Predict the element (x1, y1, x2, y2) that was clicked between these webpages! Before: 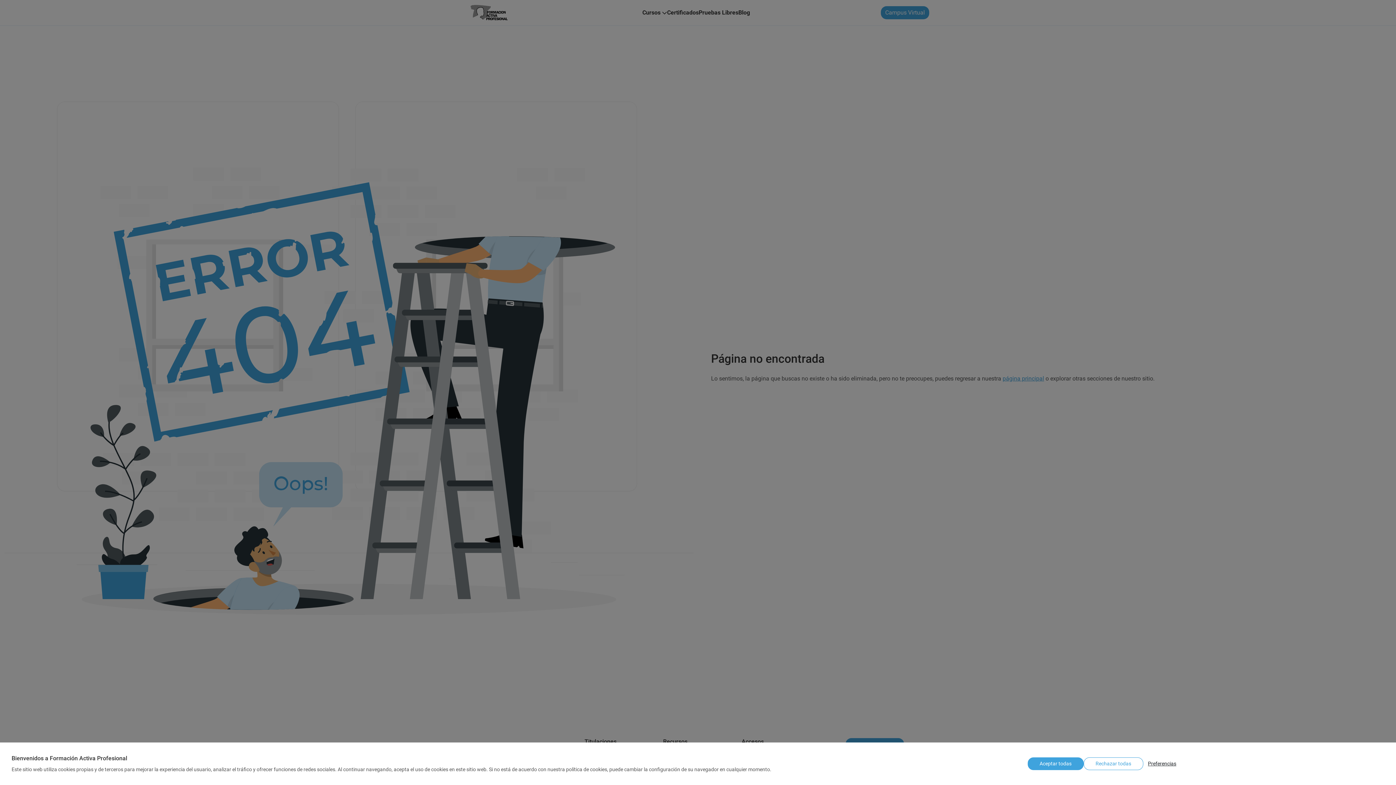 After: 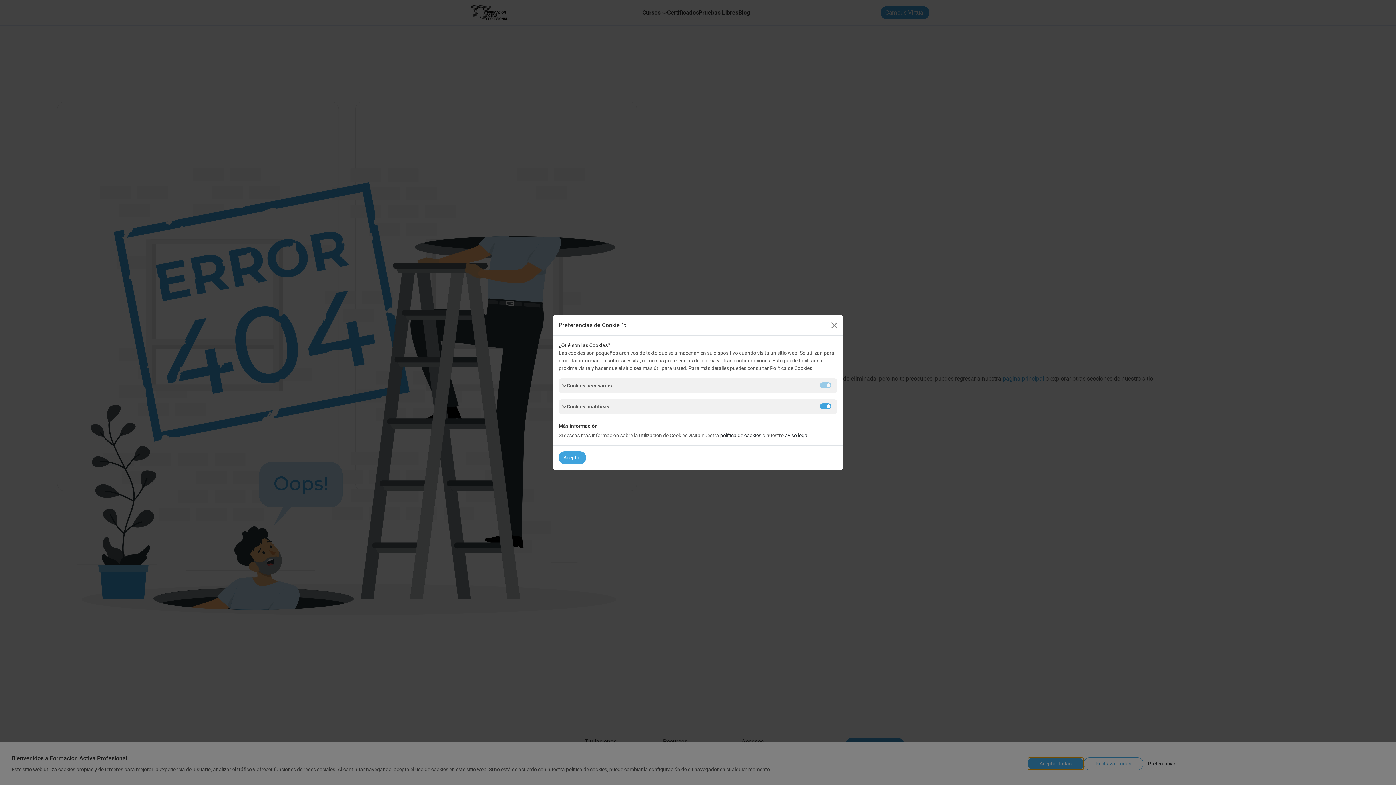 Action: label: Preferencias bbox: (1143, 757, 1181, 770)